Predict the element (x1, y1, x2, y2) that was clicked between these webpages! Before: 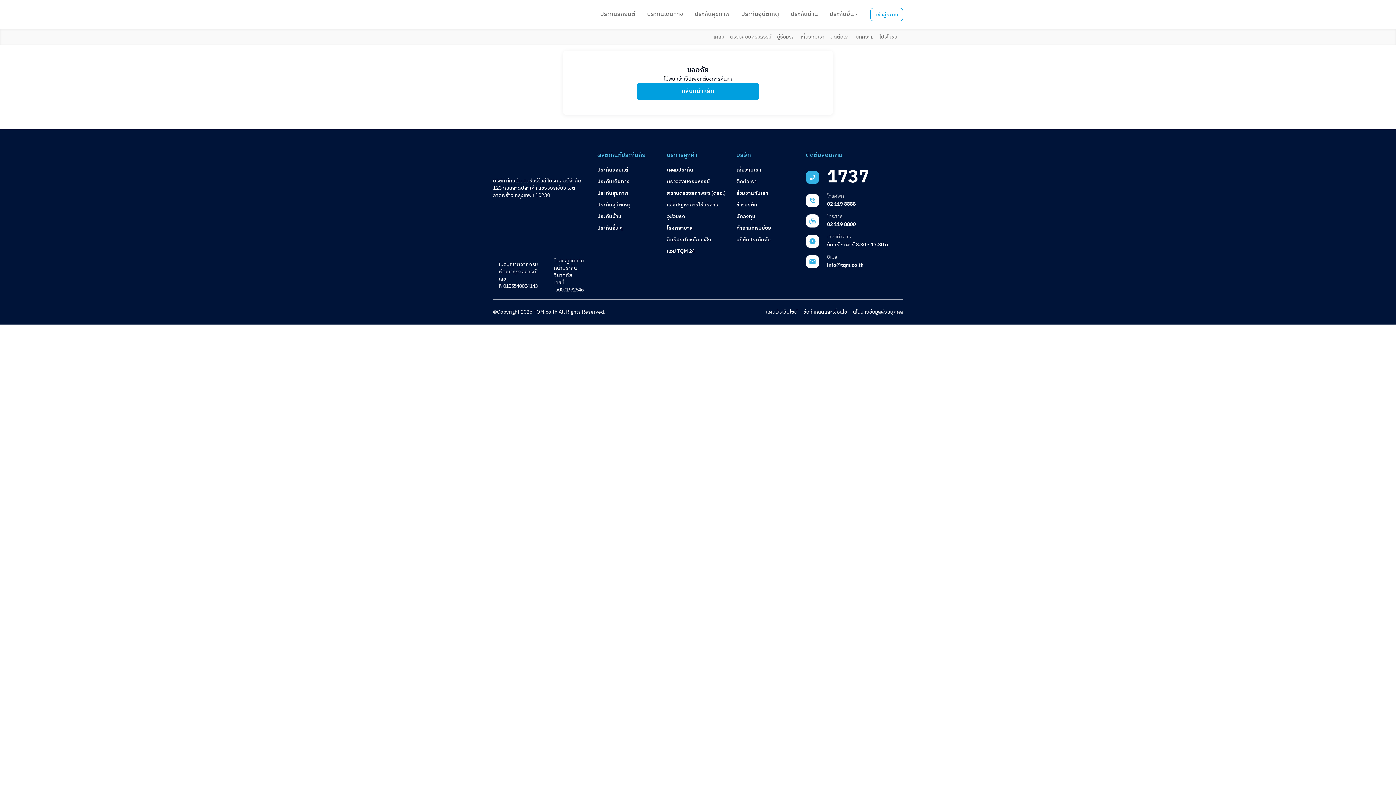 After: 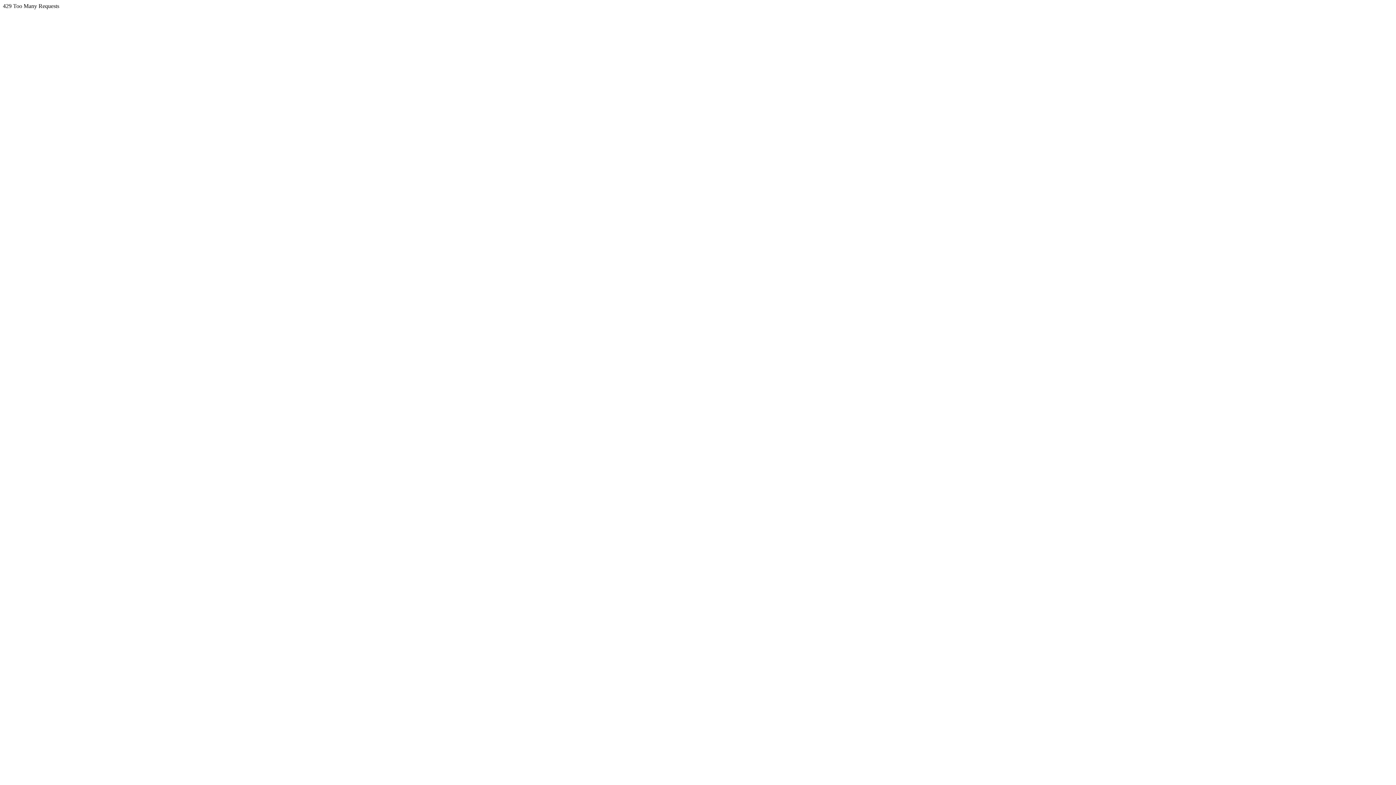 Action: bbox: (736, 235, 770, 244) label: บริษัทประกันภัย